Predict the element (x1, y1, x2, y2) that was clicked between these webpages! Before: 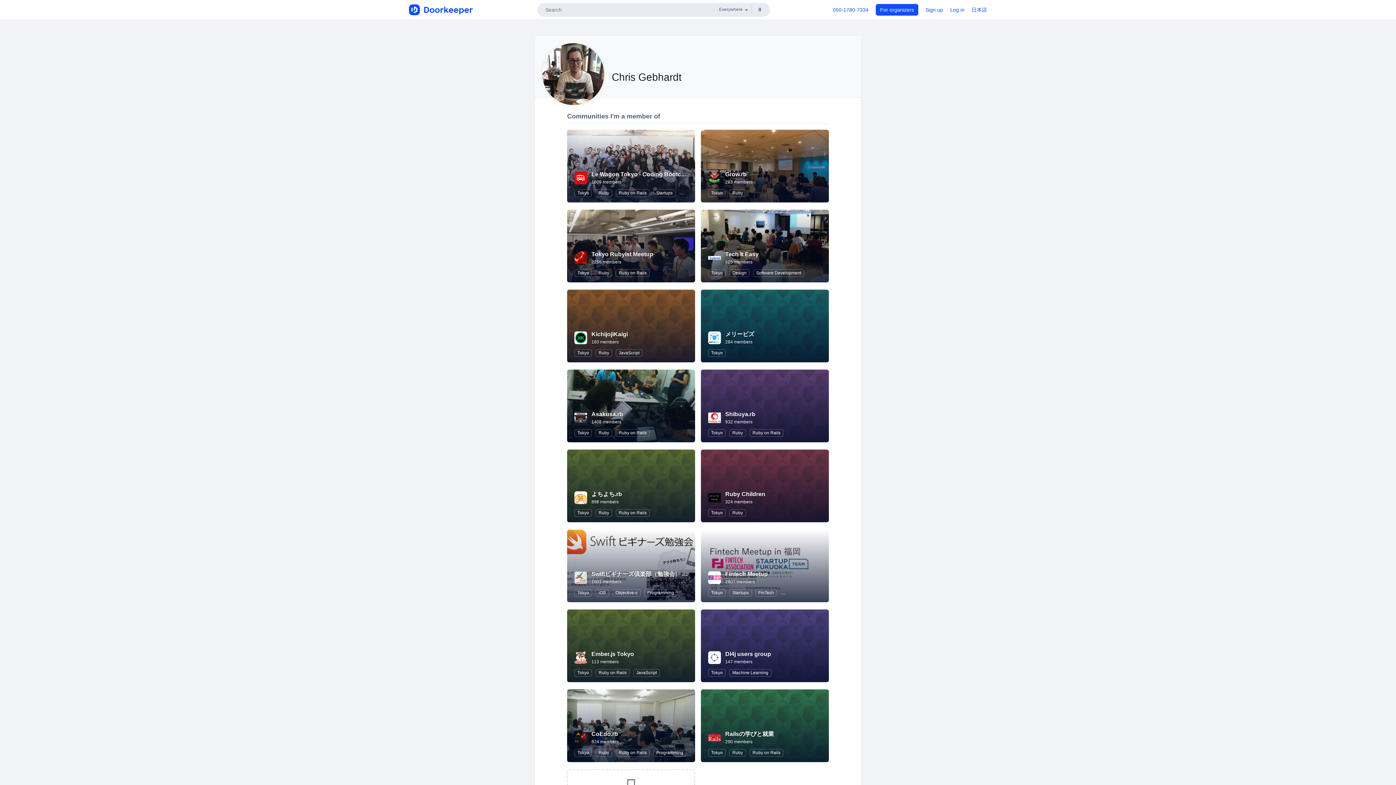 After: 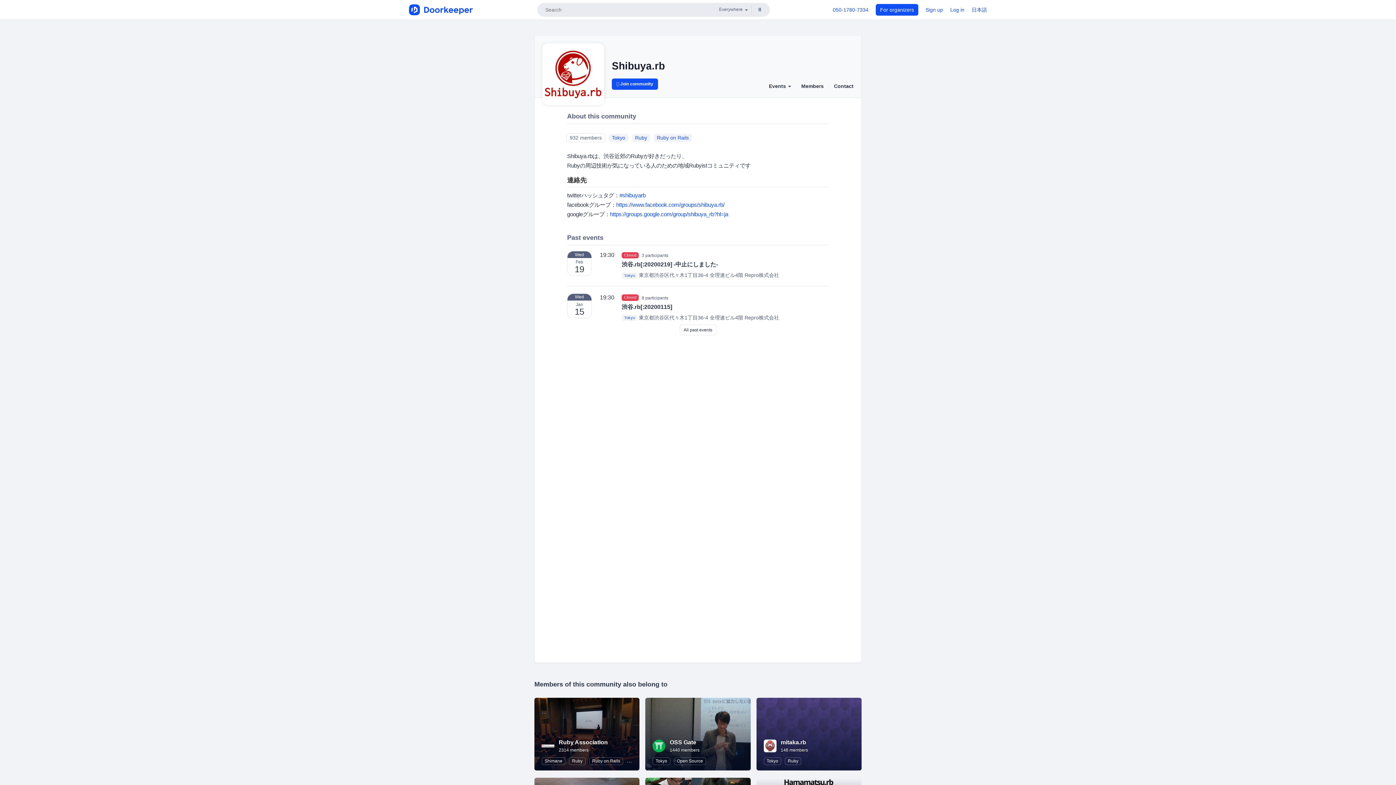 Action: bbox: (708, 414, 721, 420)